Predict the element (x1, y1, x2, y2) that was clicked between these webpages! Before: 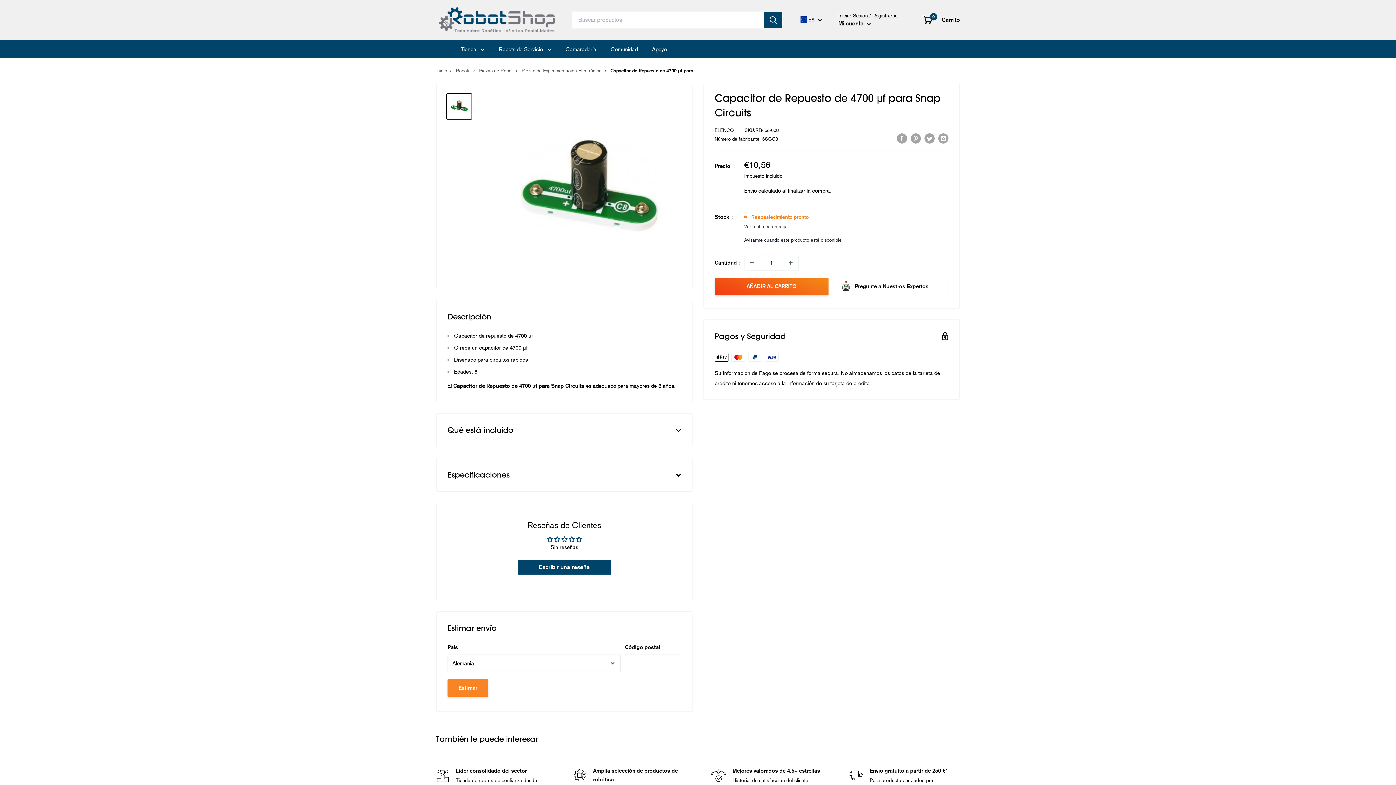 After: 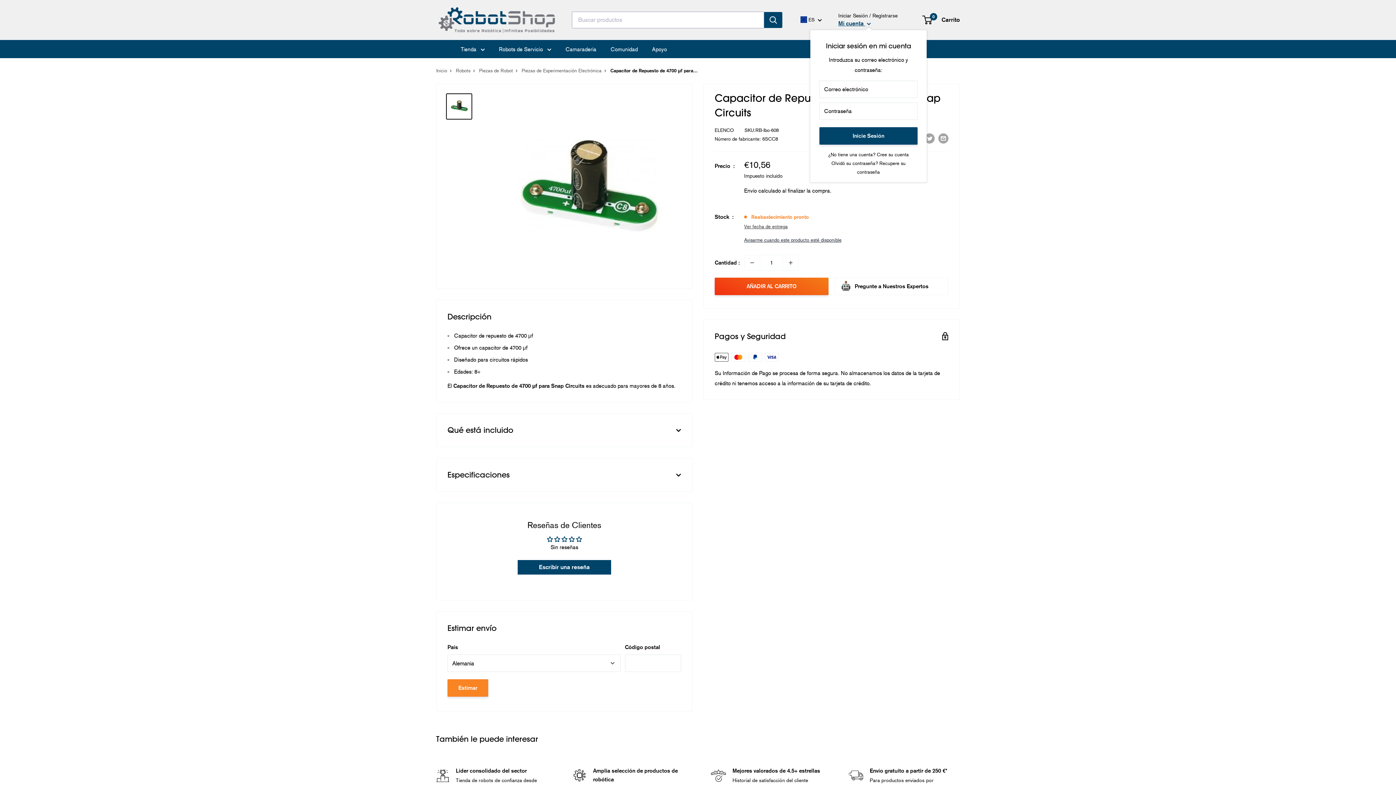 Action: label: Mi cuenta  bbox: (838, 18, 871, 28)